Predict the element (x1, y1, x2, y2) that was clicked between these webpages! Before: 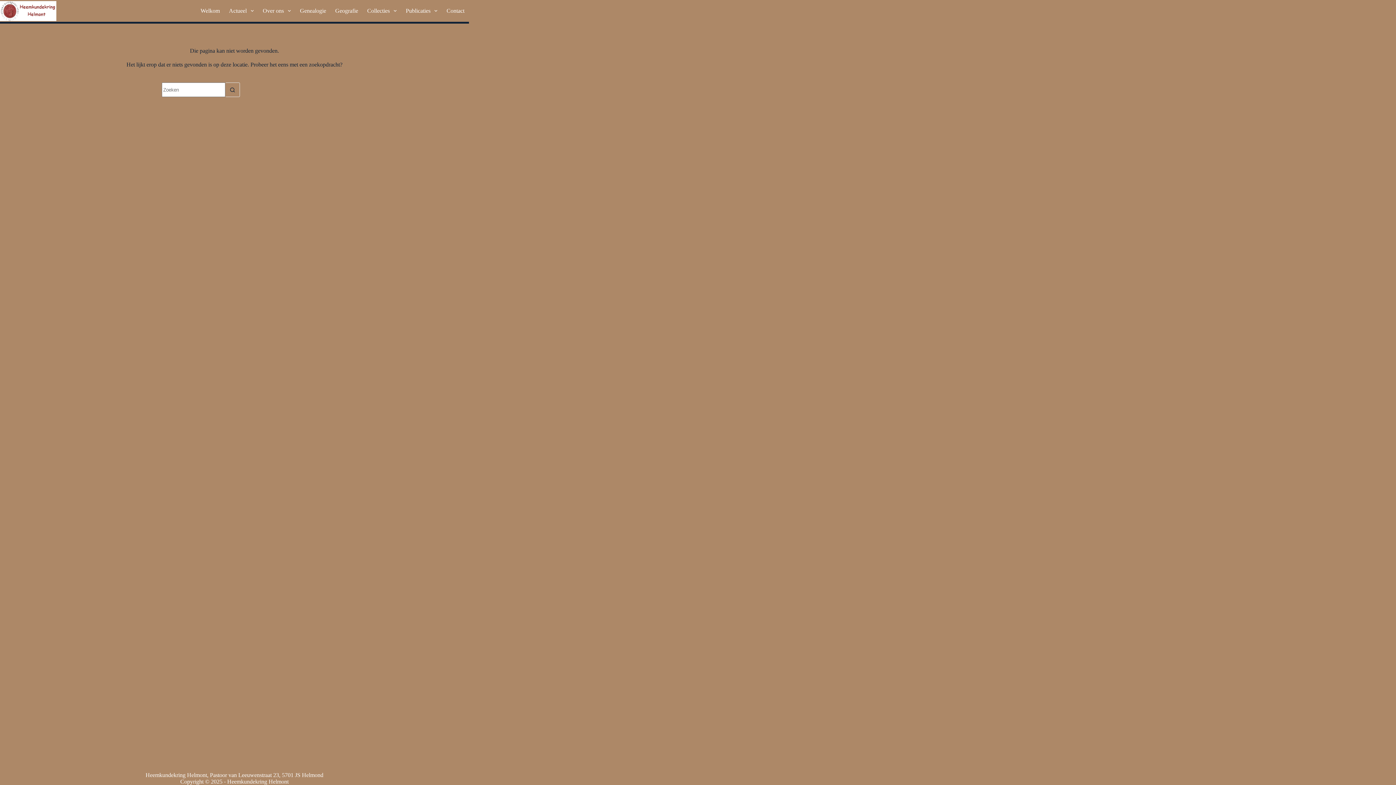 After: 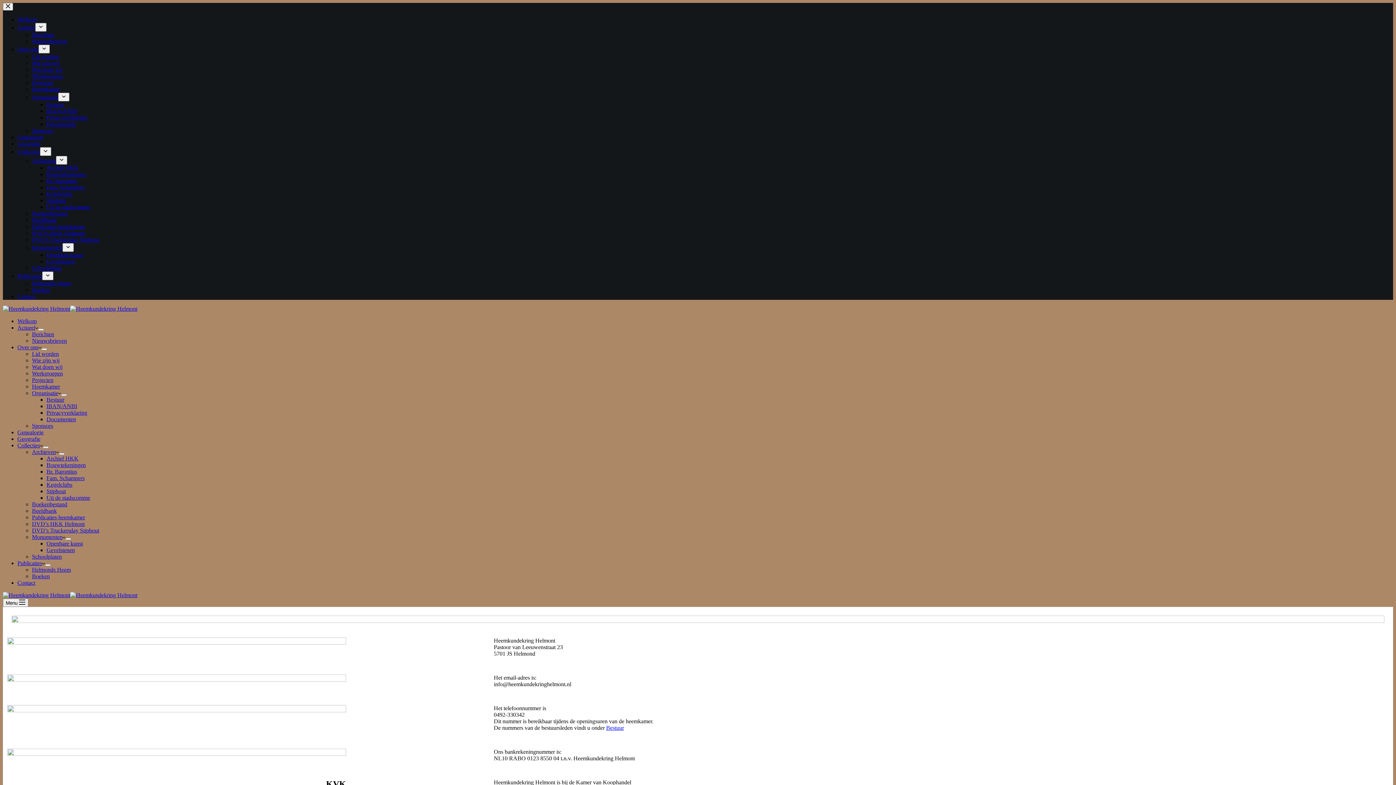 Action: label: Contact bbox: (442, 0, 469, 21)